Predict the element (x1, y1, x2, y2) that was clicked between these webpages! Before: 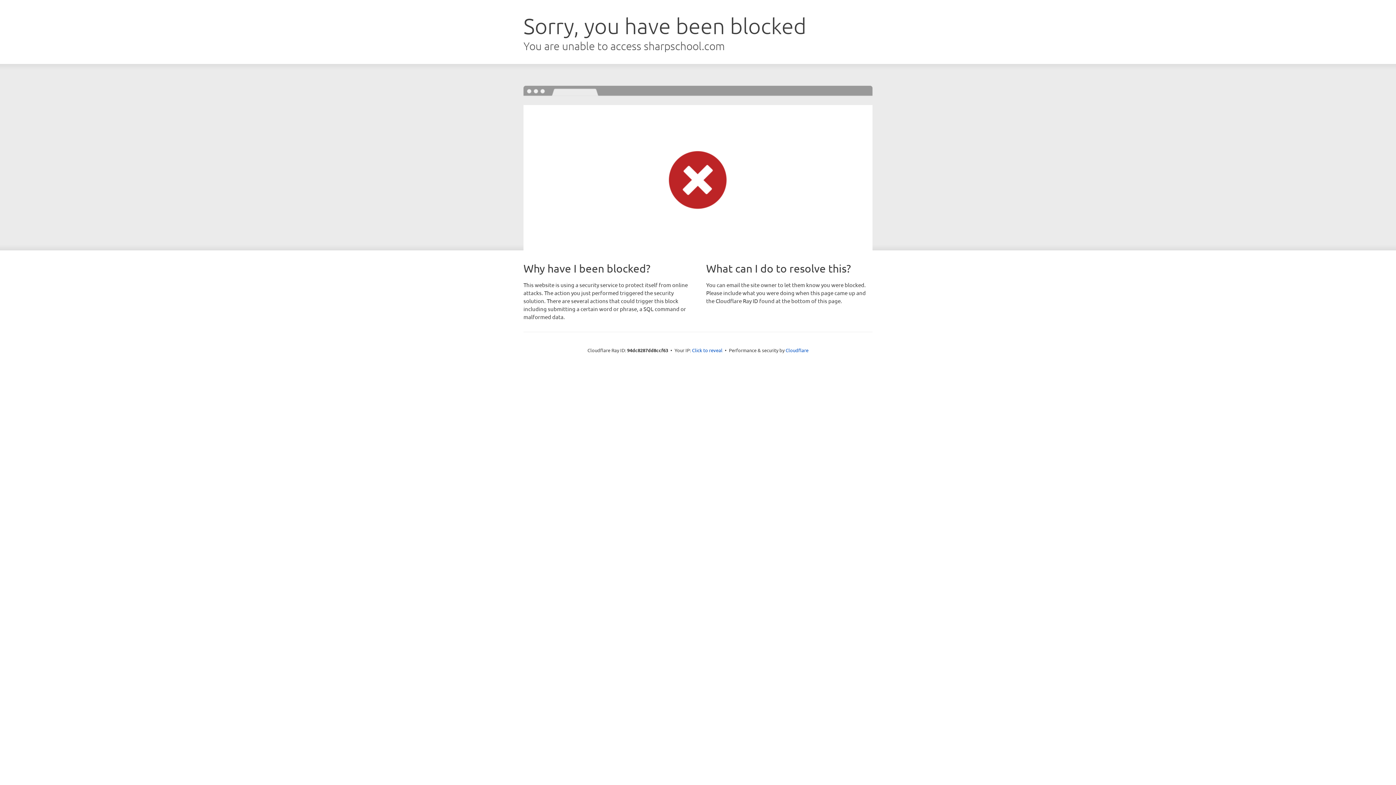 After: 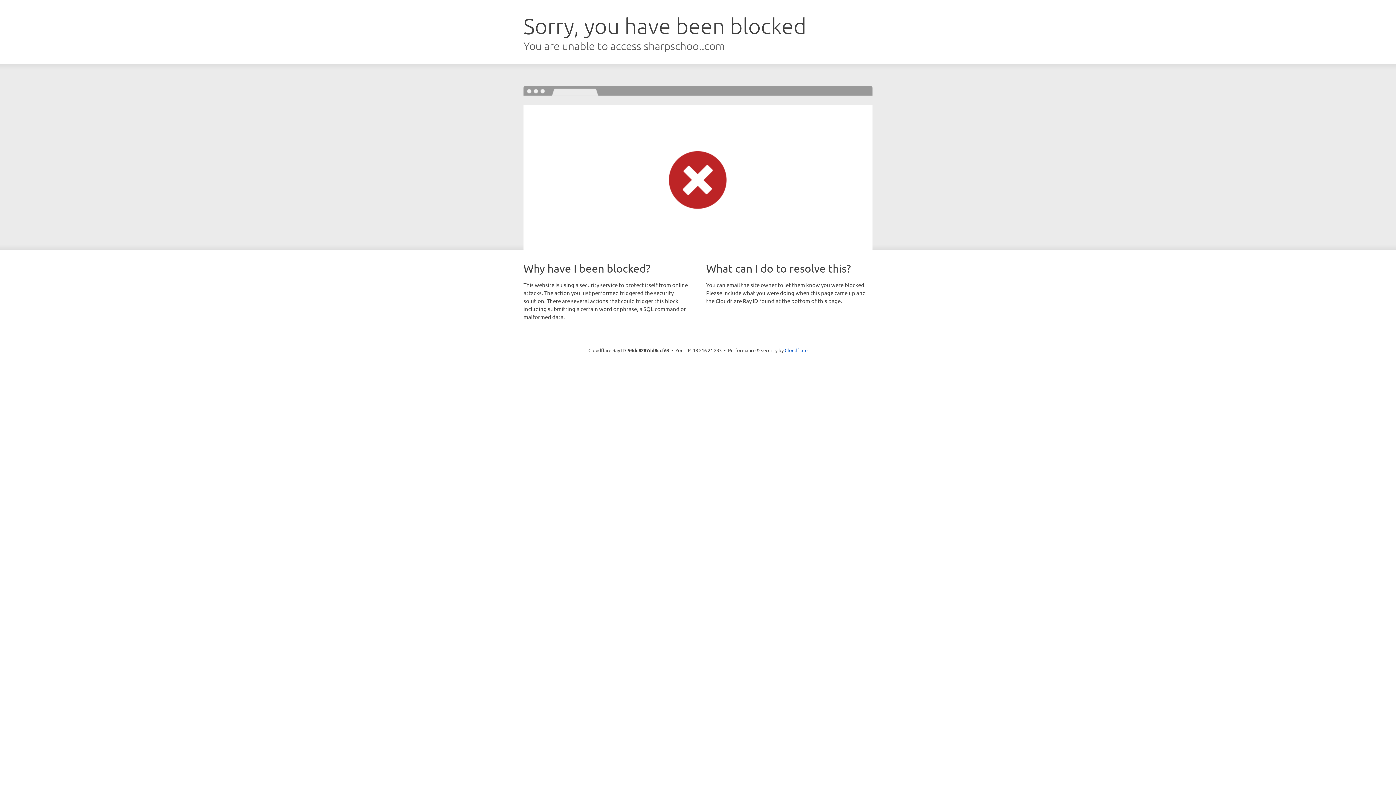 Action: label: Click to reveal bbox: (692, 346, 722, 353)